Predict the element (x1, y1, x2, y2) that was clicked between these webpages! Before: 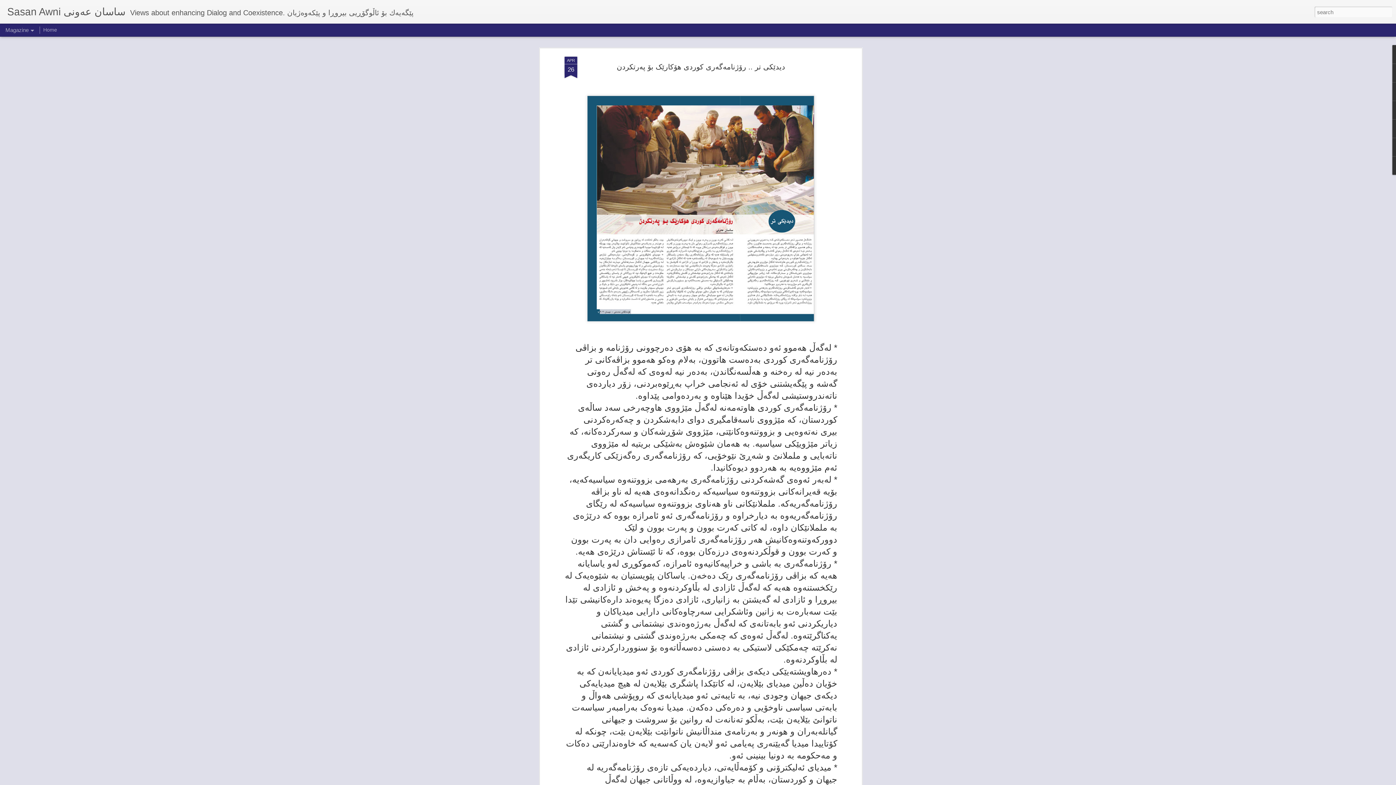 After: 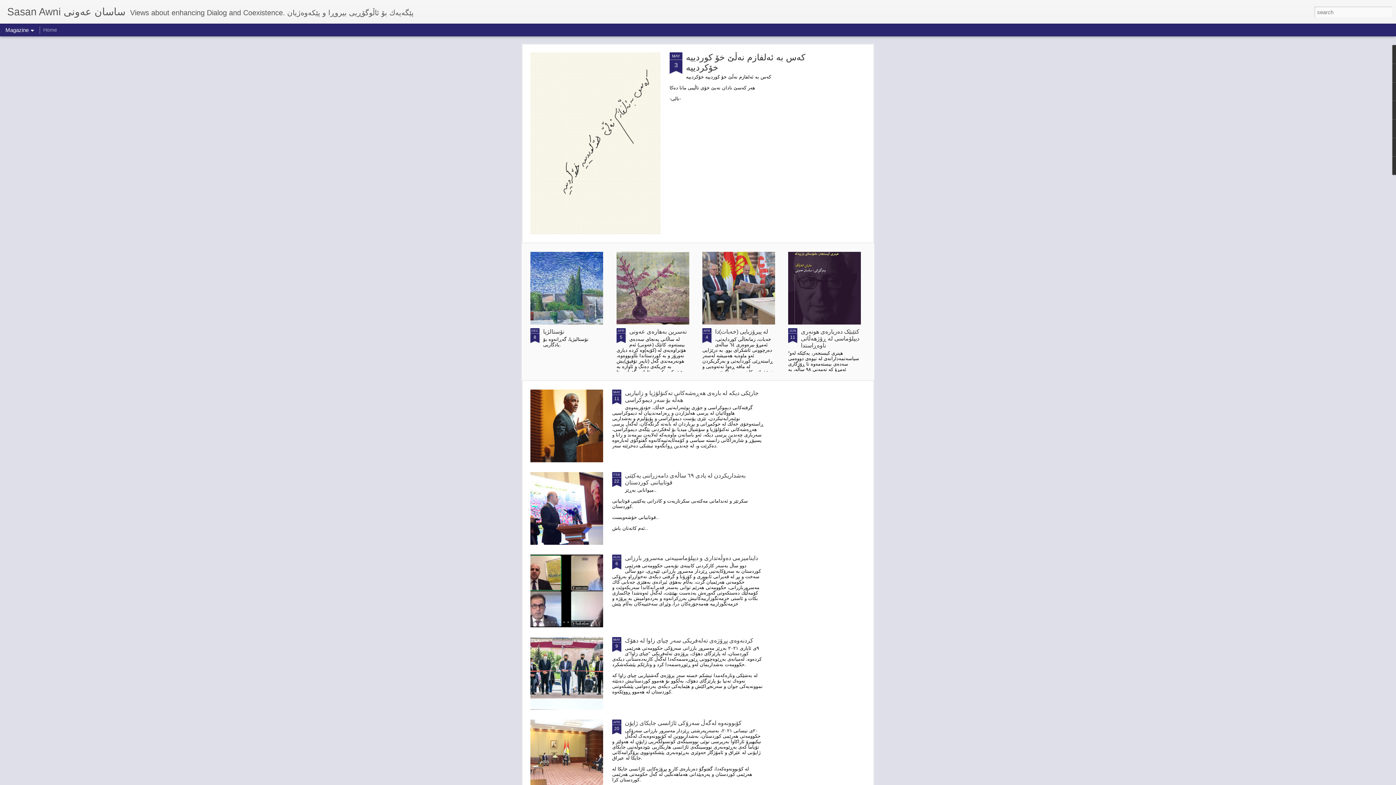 Action: label: Sasan Awni ساسان عەونی  bbox: (7, 10, 128, 16)